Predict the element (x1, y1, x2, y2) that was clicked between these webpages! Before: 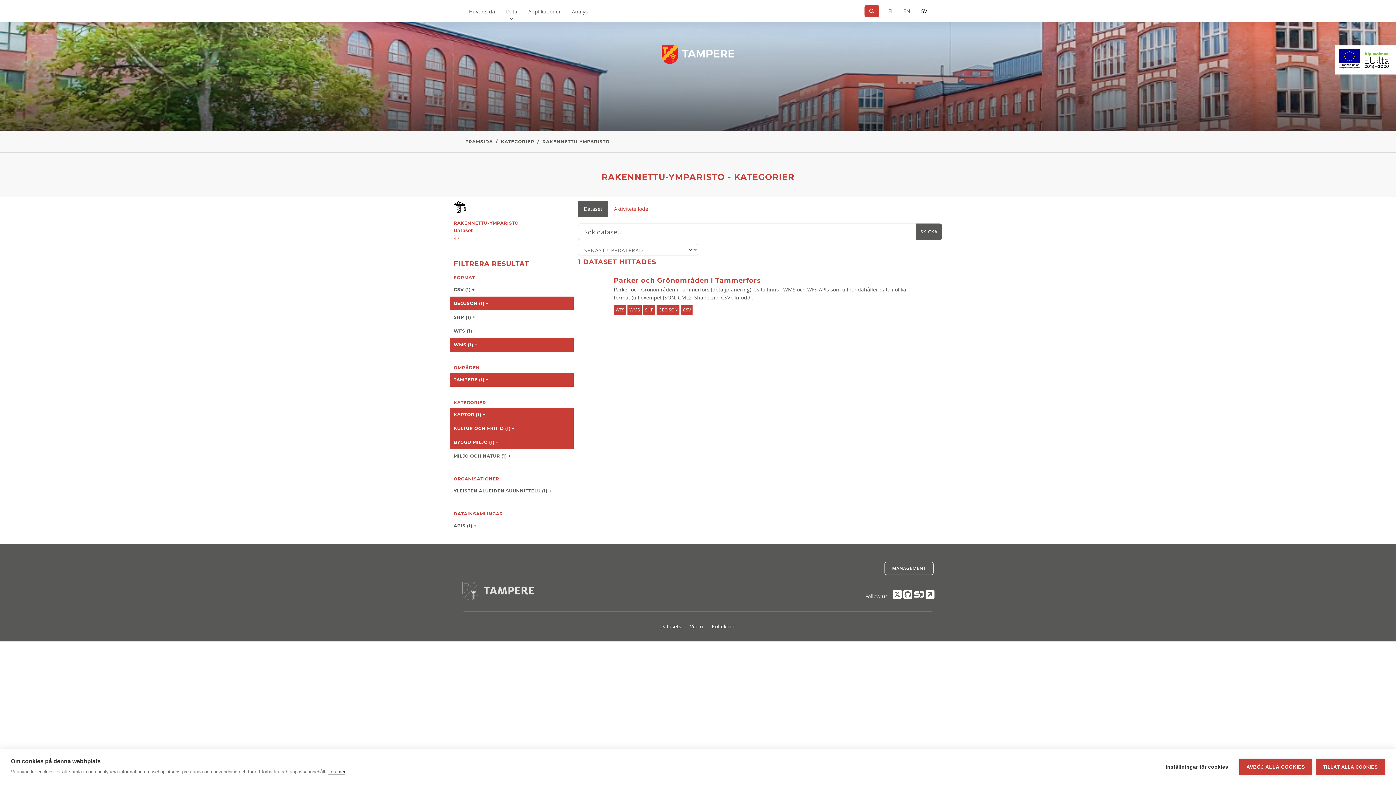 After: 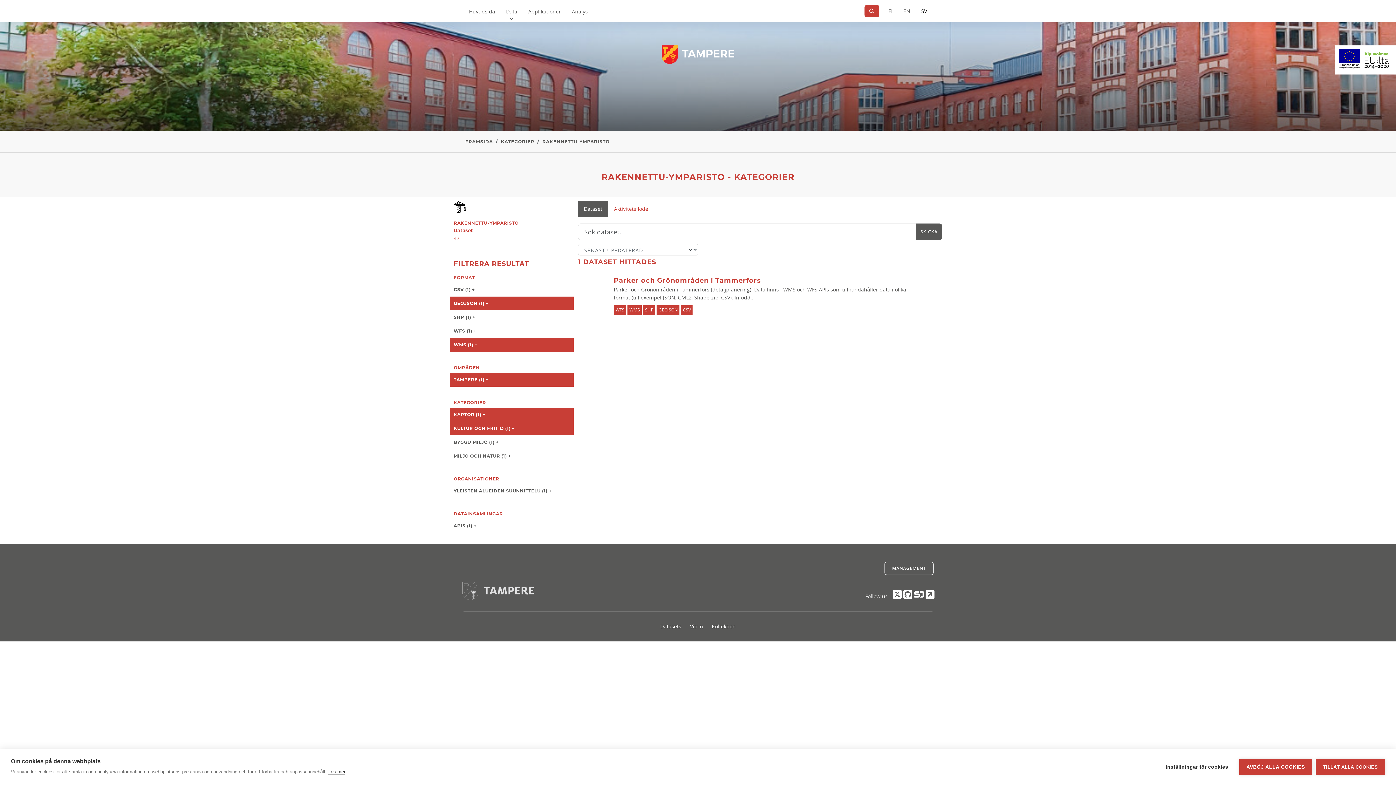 Action: label: BYGGD MILJÖ (1) − bbox: (450, 435, 573, 449)